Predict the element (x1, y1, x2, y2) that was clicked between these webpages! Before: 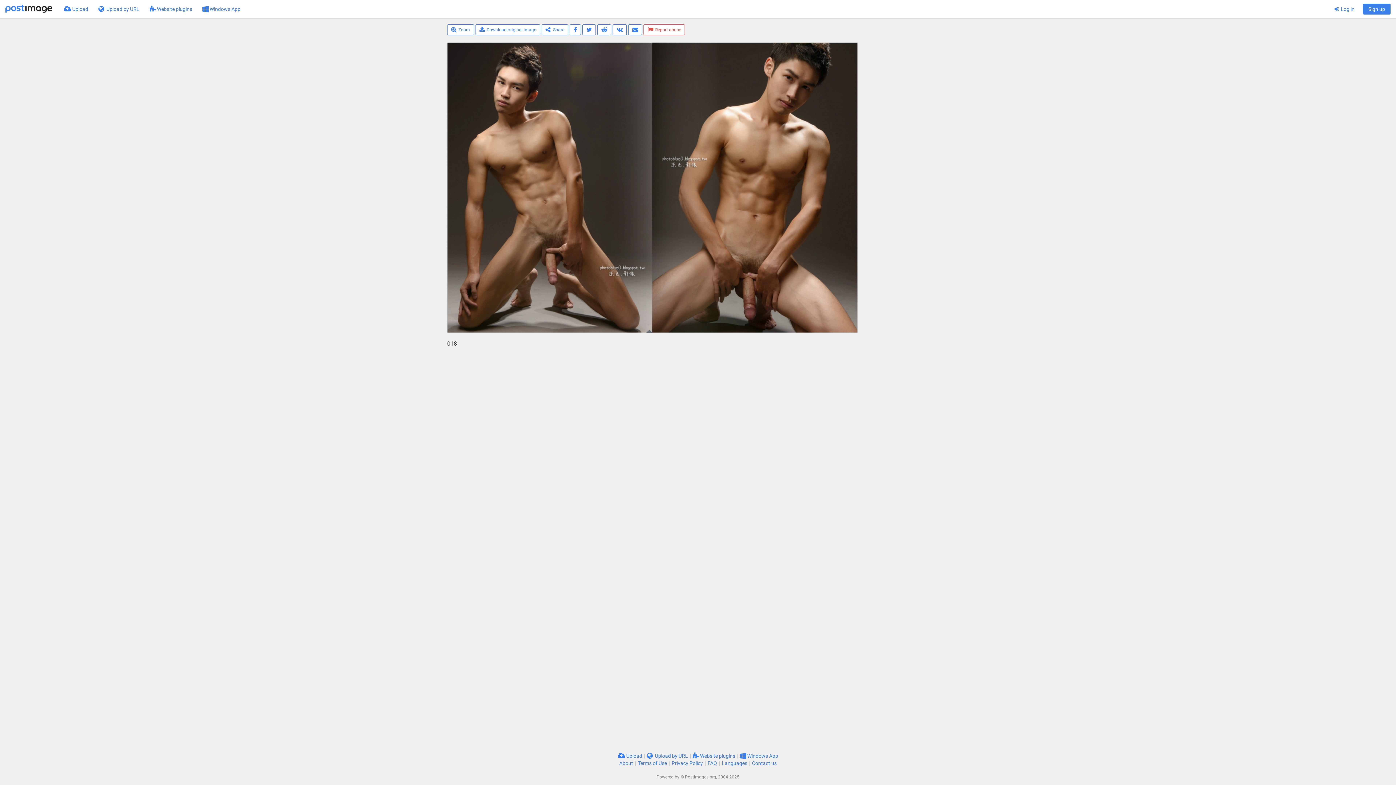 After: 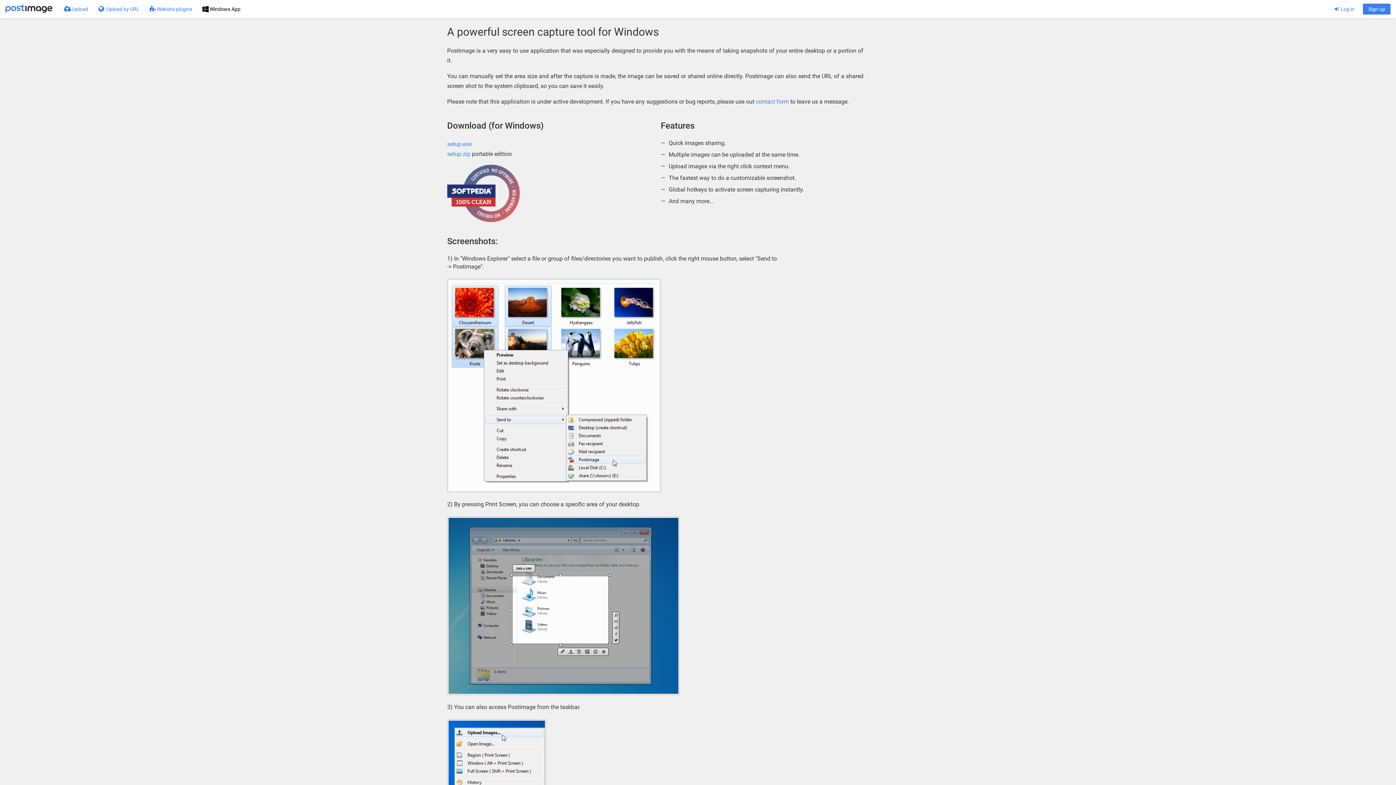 Action: label:  Windows App bbox: (197, 0, 245, 18)